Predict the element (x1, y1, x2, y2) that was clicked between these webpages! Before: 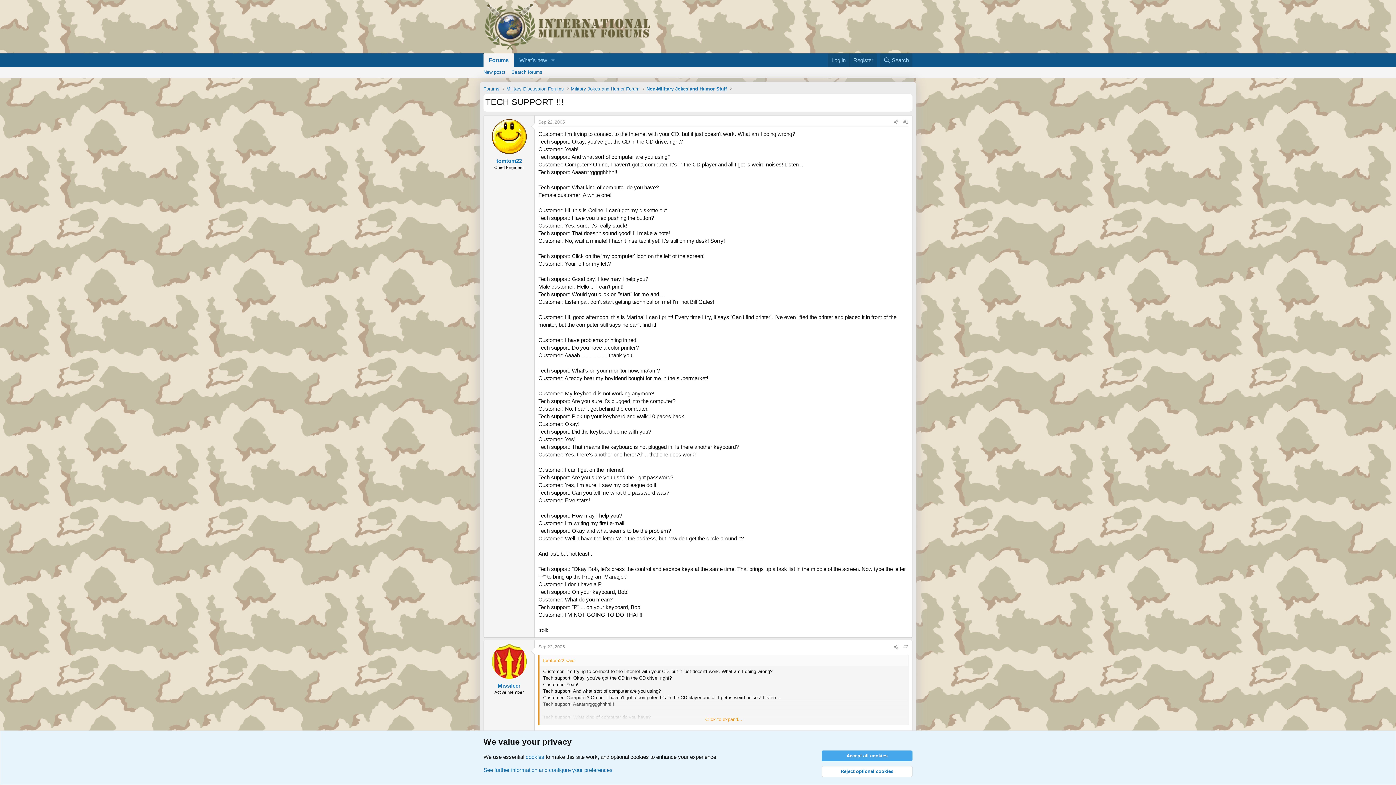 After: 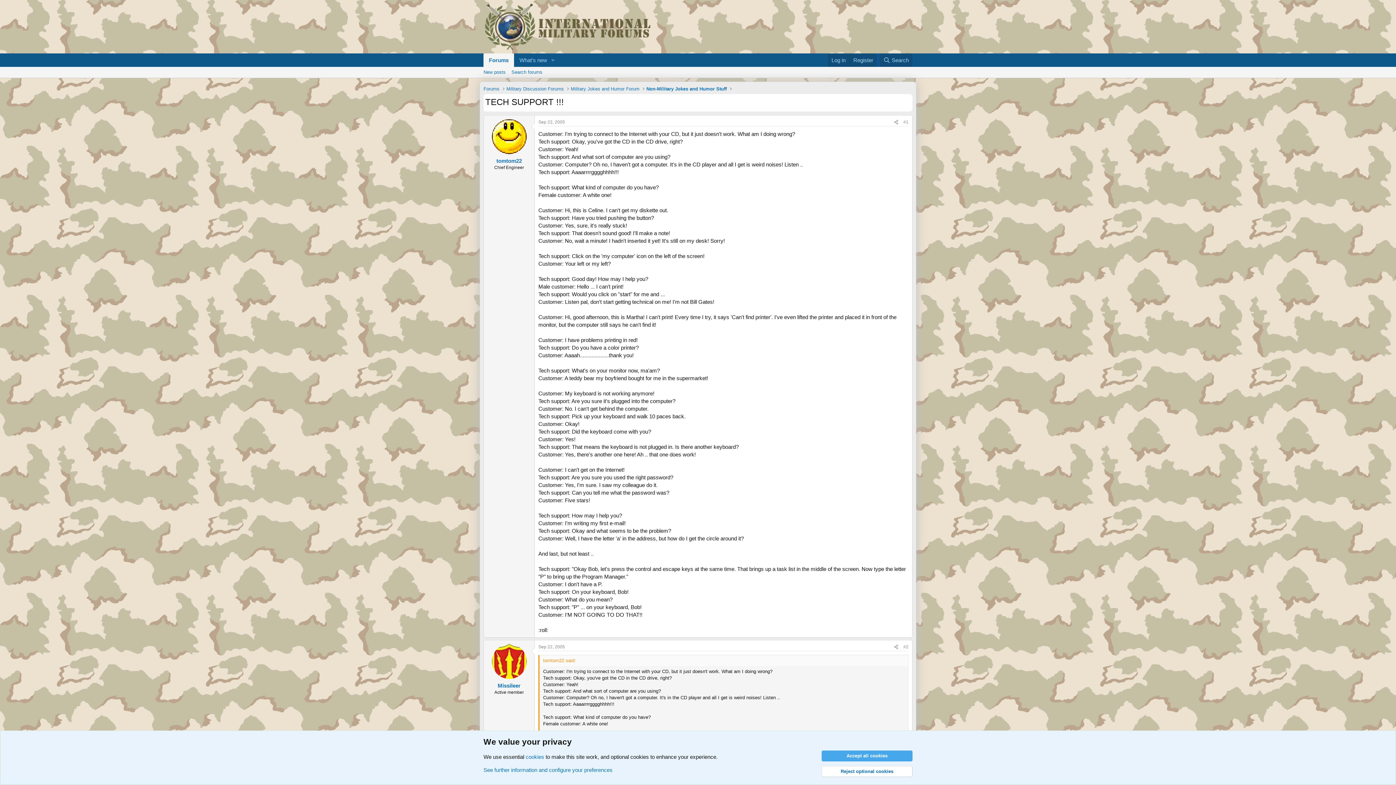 Action: bbox: (539, 716, 908, 723) label: Click to expand...